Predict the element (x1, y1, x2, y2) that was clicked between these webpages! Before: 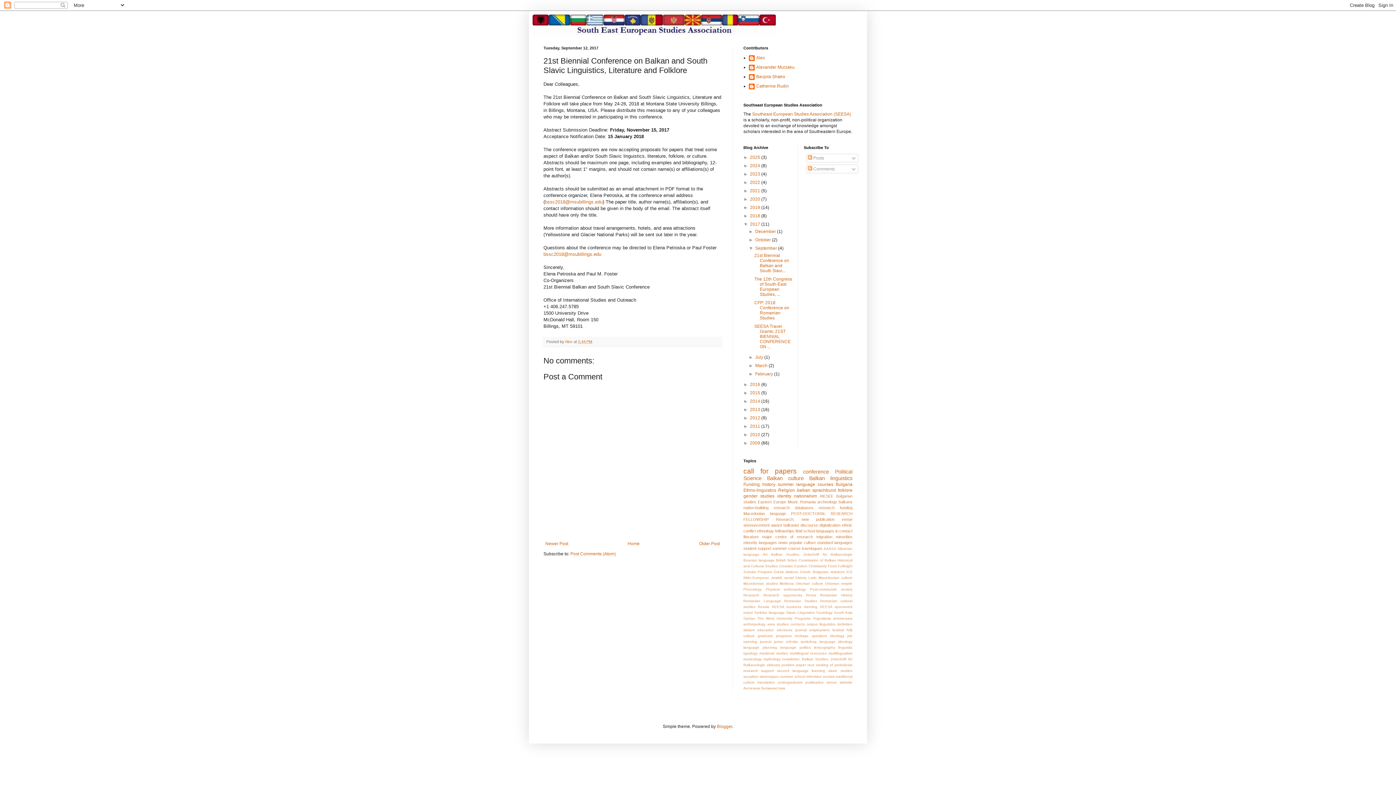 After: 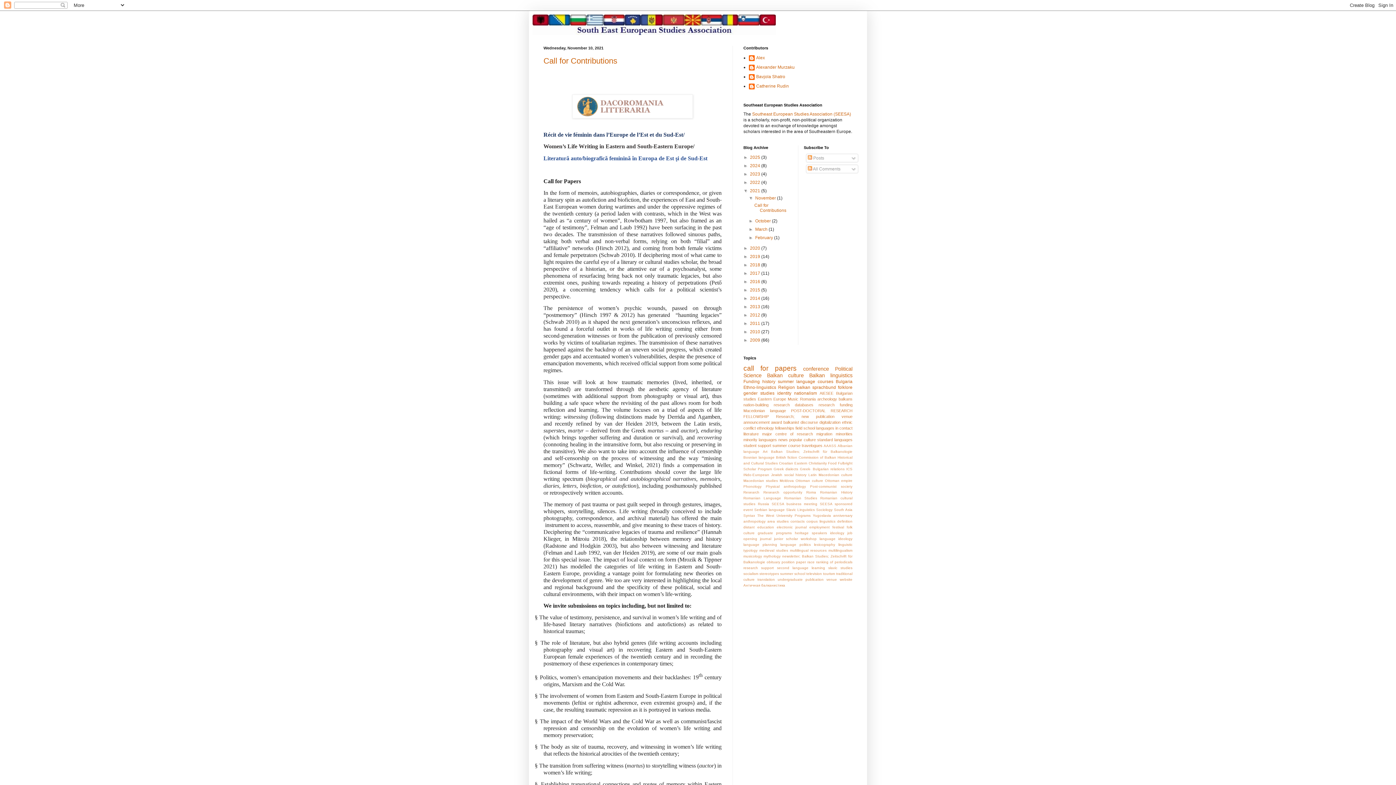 Action: label: 2021  bbox: (750, 188, 761, 193)